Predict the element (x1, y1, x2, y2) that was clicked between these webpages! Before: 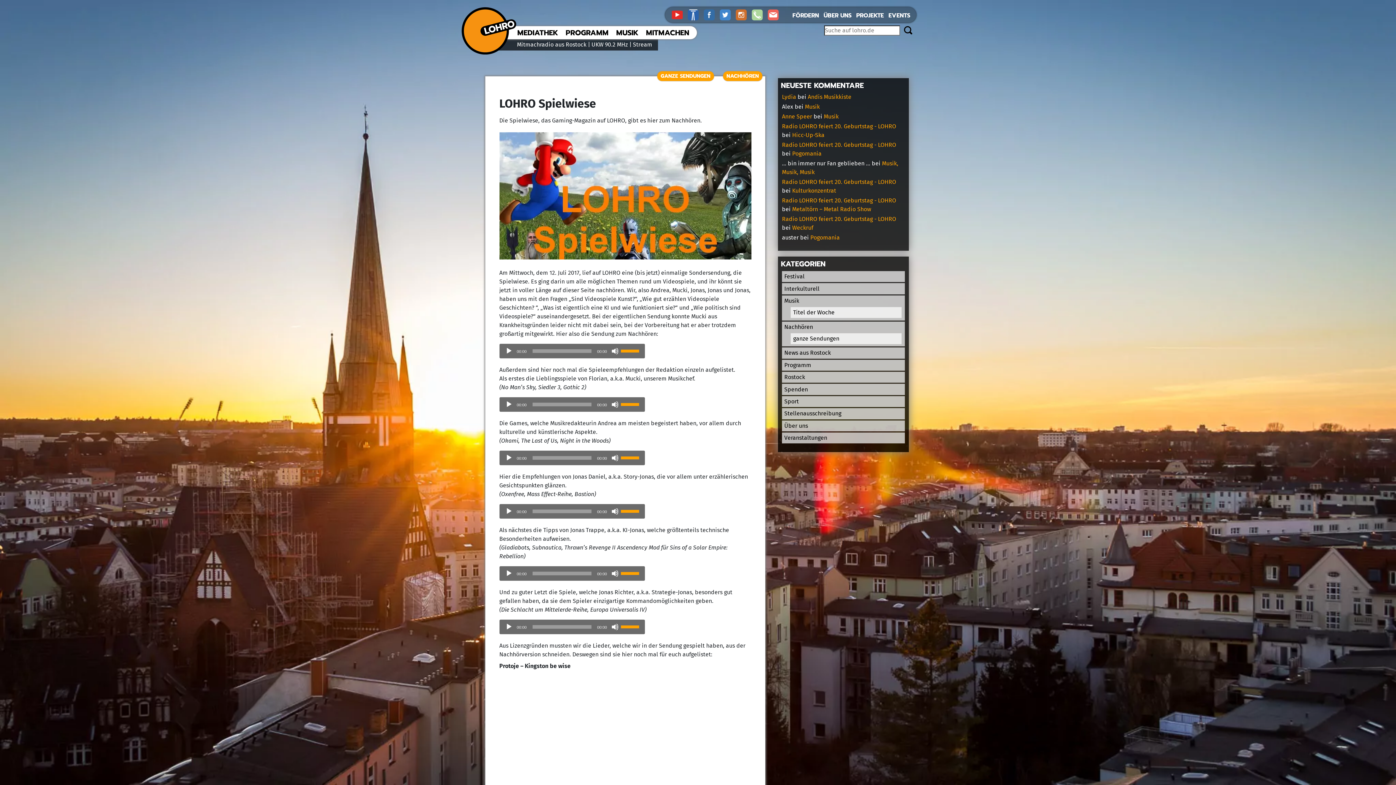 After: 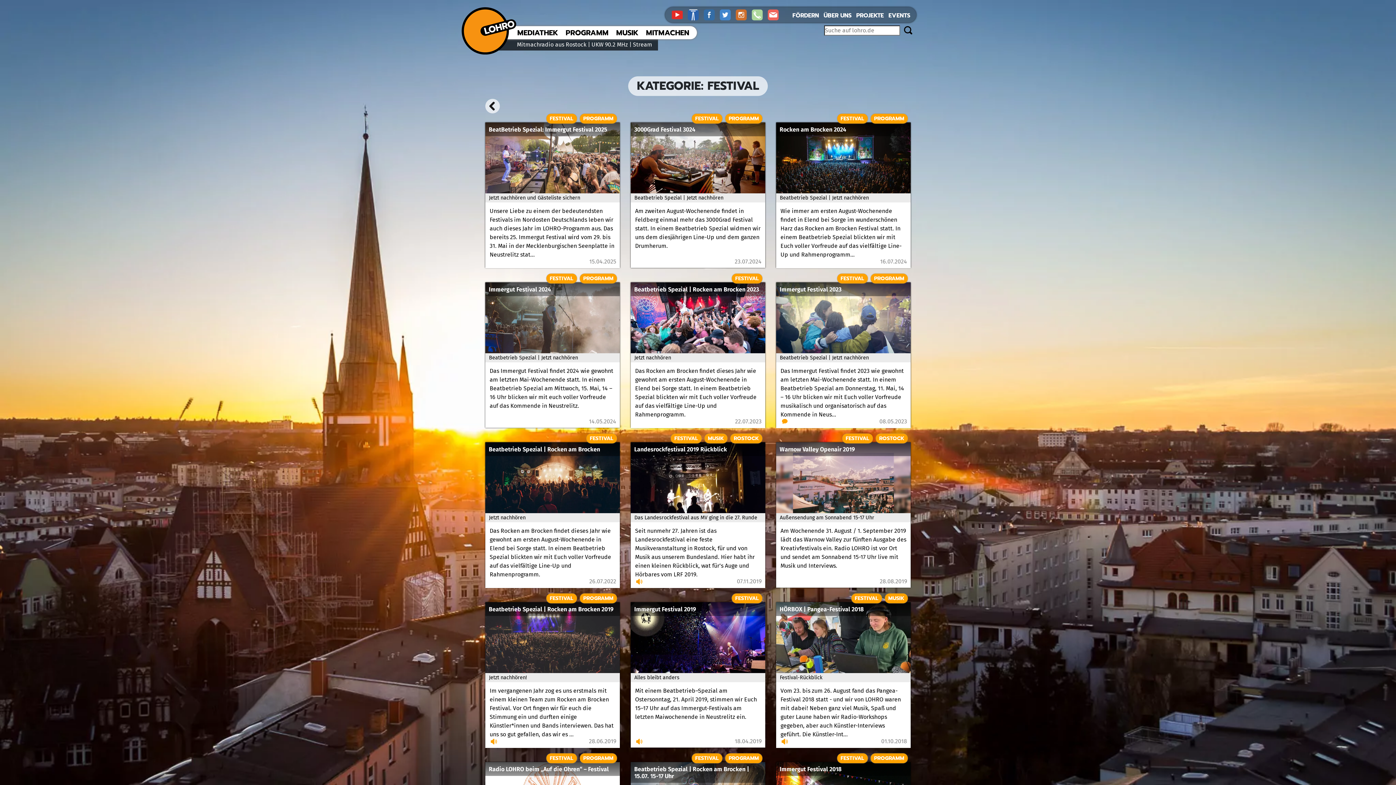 Action: bbox: (784, 273, 804, 280) label: Festival